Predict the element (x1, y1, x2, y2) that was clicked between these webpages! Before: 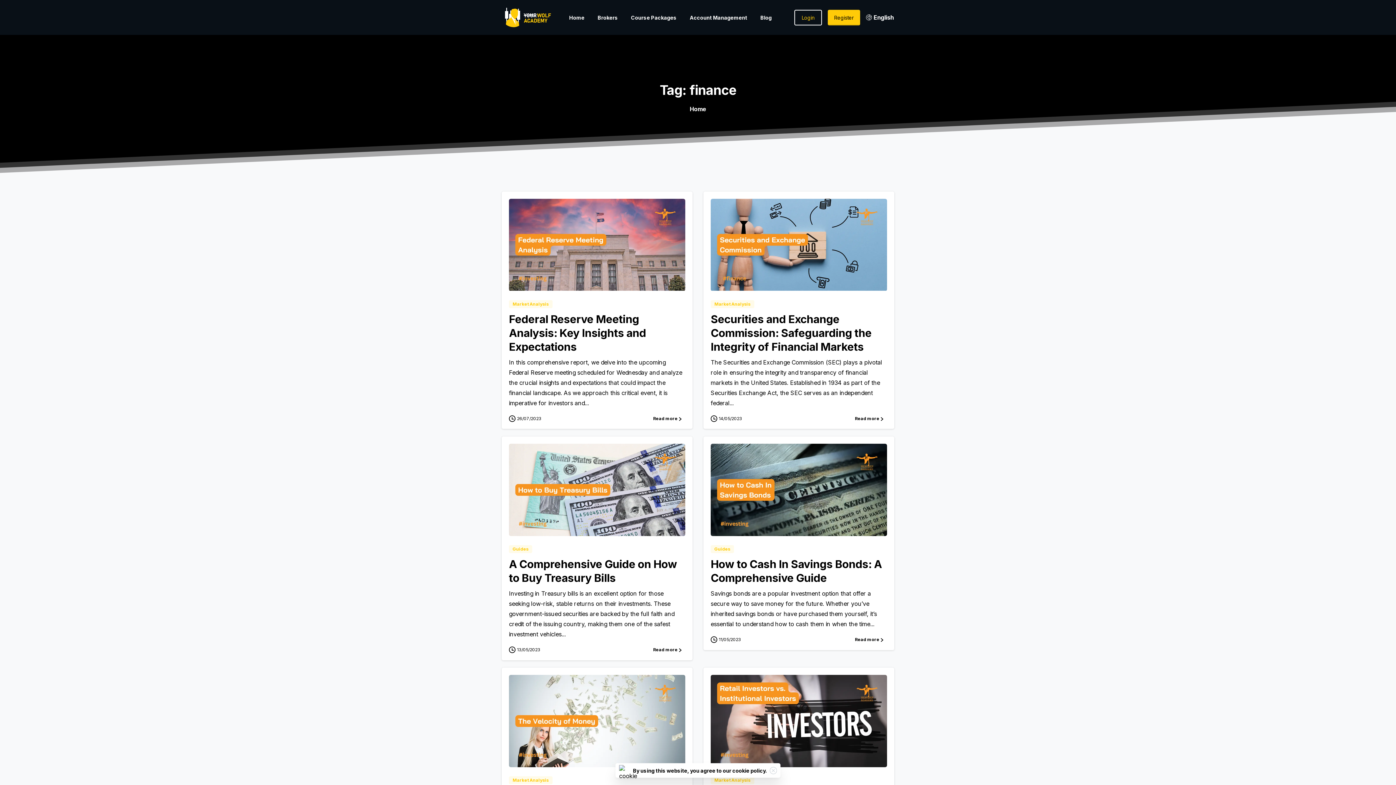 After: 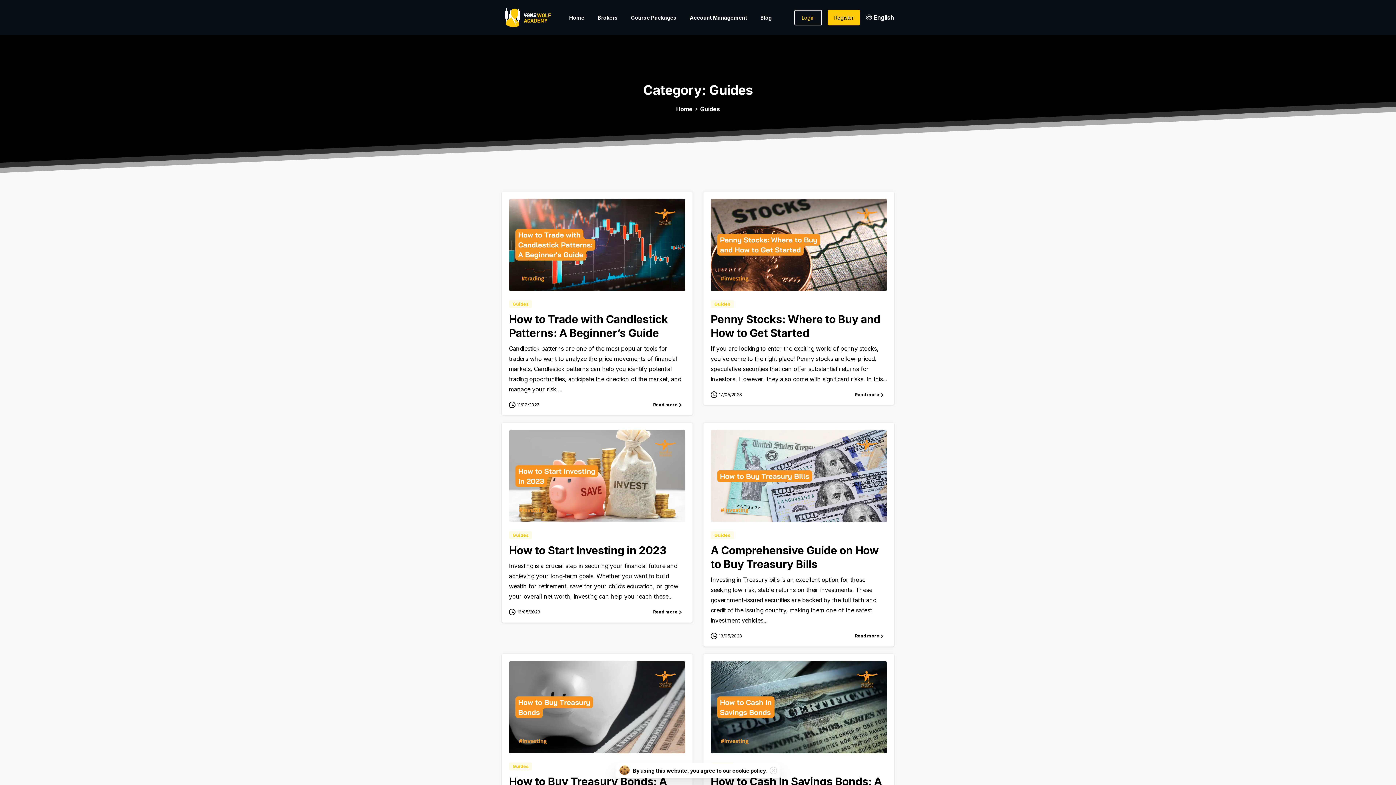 Action: bbox: (509, 545, 534, 552) label: Guides